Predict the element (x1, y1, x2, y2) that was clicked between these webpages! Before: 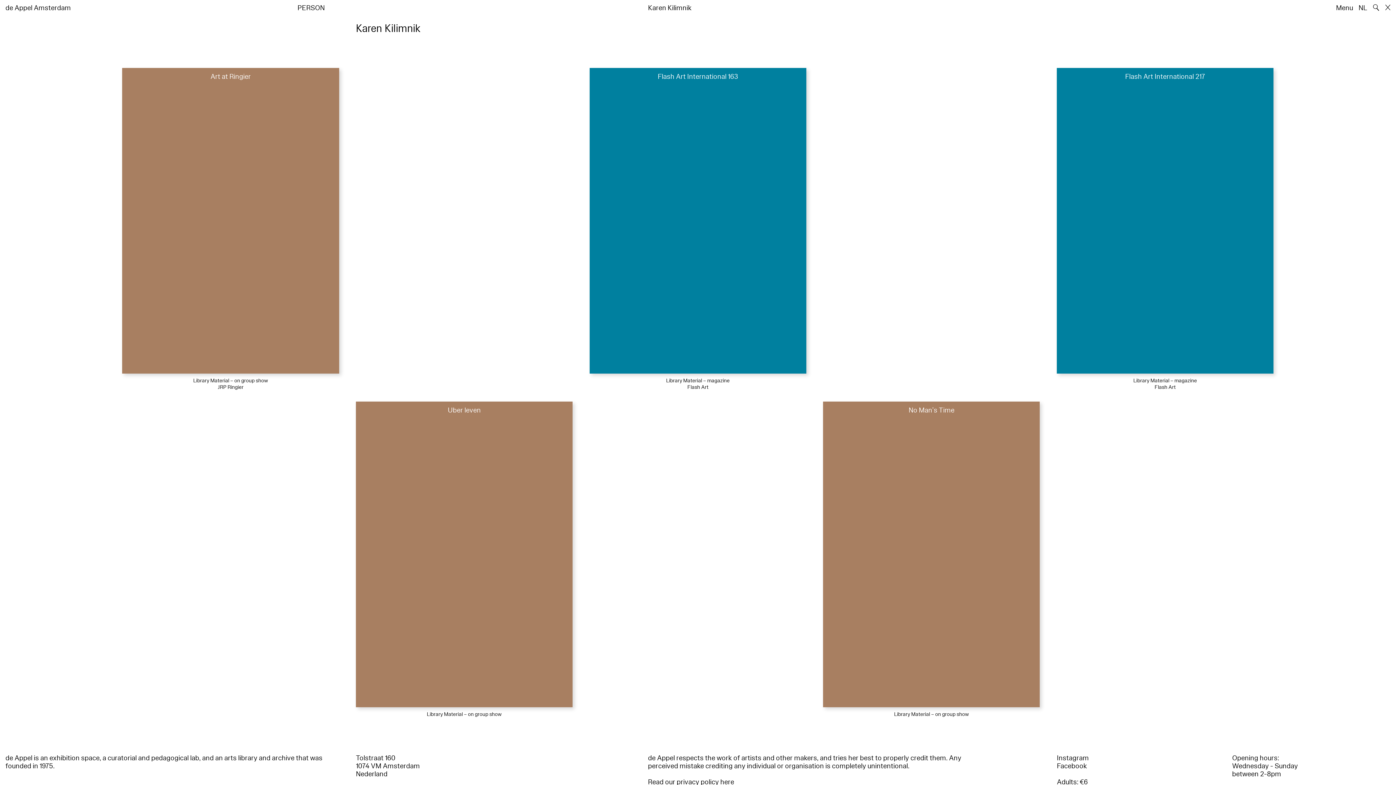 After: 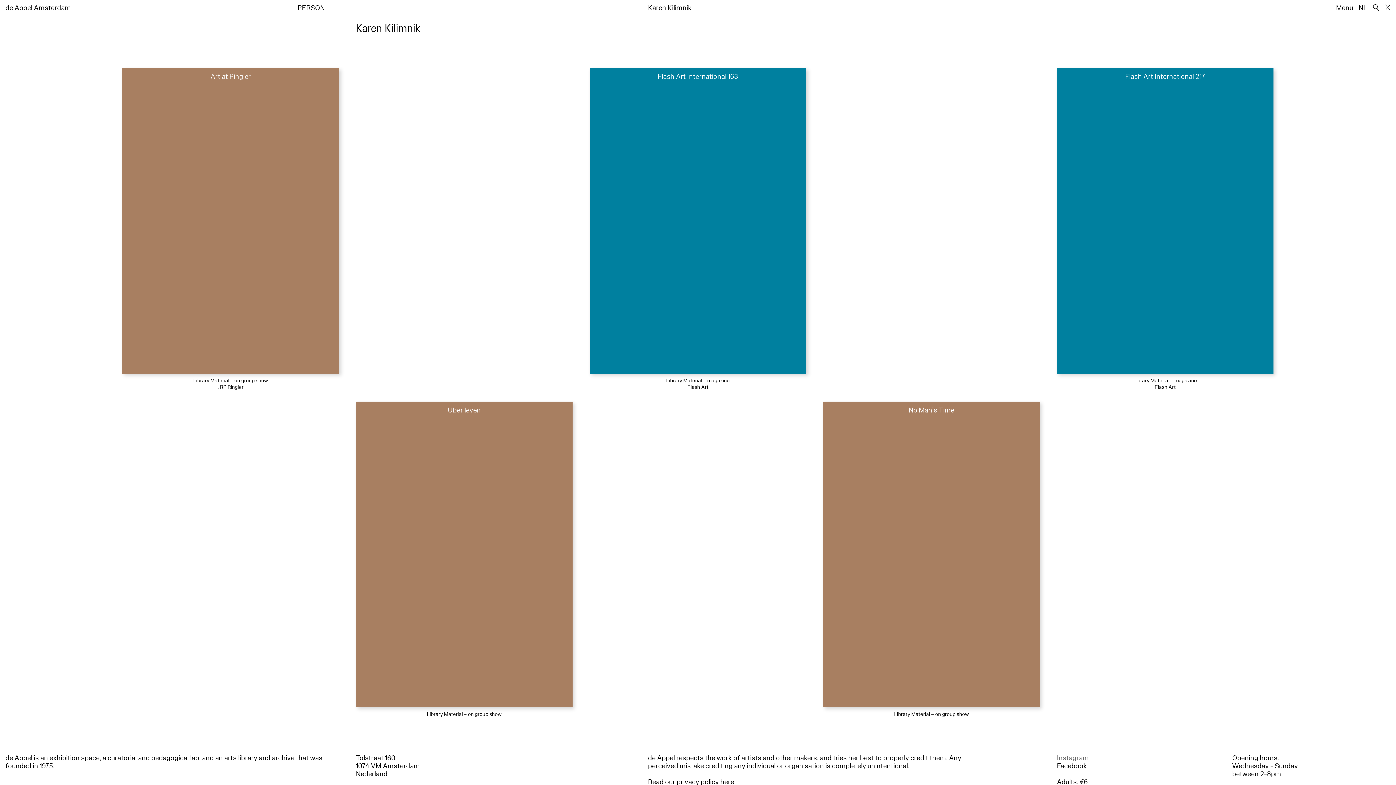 Action: bbox: (1057, 753, 1089, 763) label: Instagram